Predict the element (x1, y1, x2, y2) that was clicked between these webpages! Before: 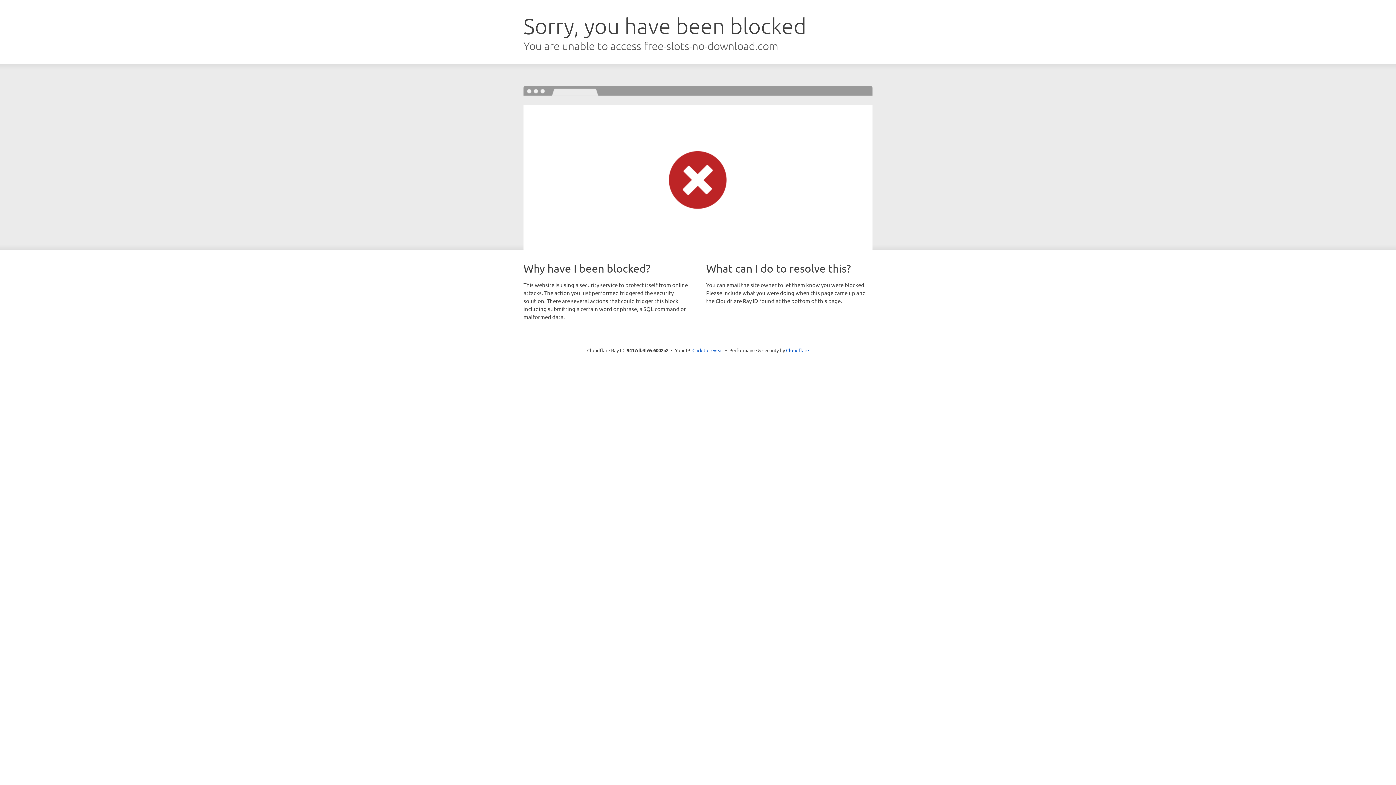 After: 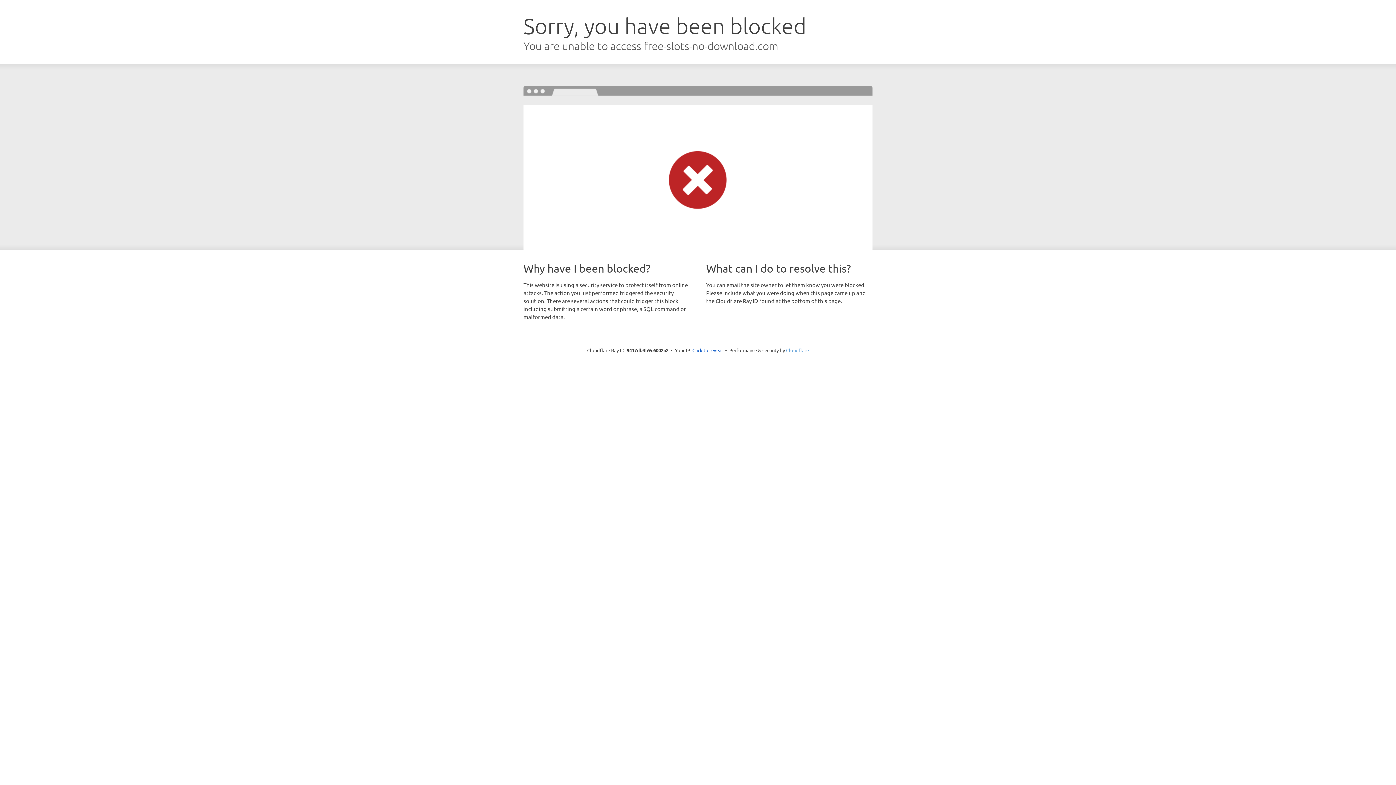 Action: bbox: (786, 347, 809, 353) label: Cloudflare